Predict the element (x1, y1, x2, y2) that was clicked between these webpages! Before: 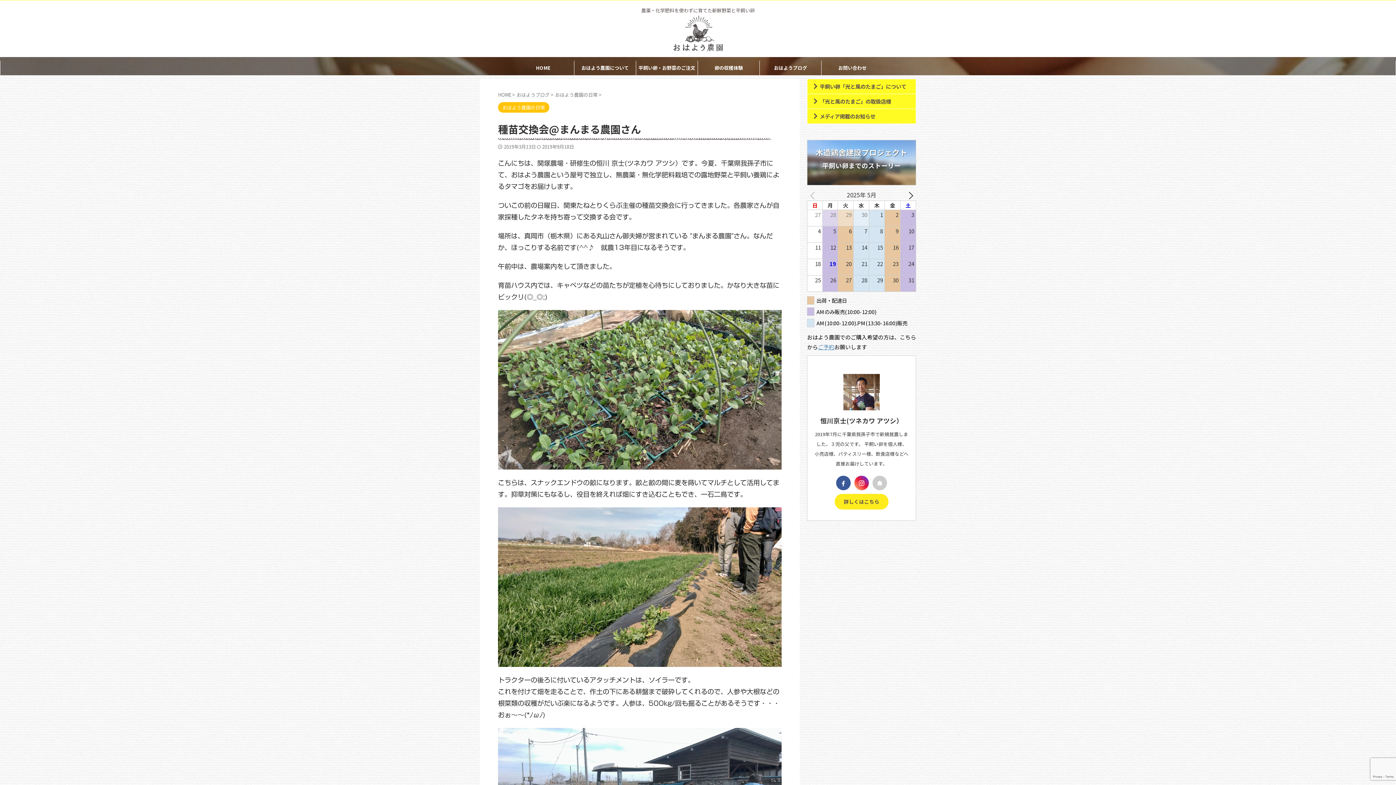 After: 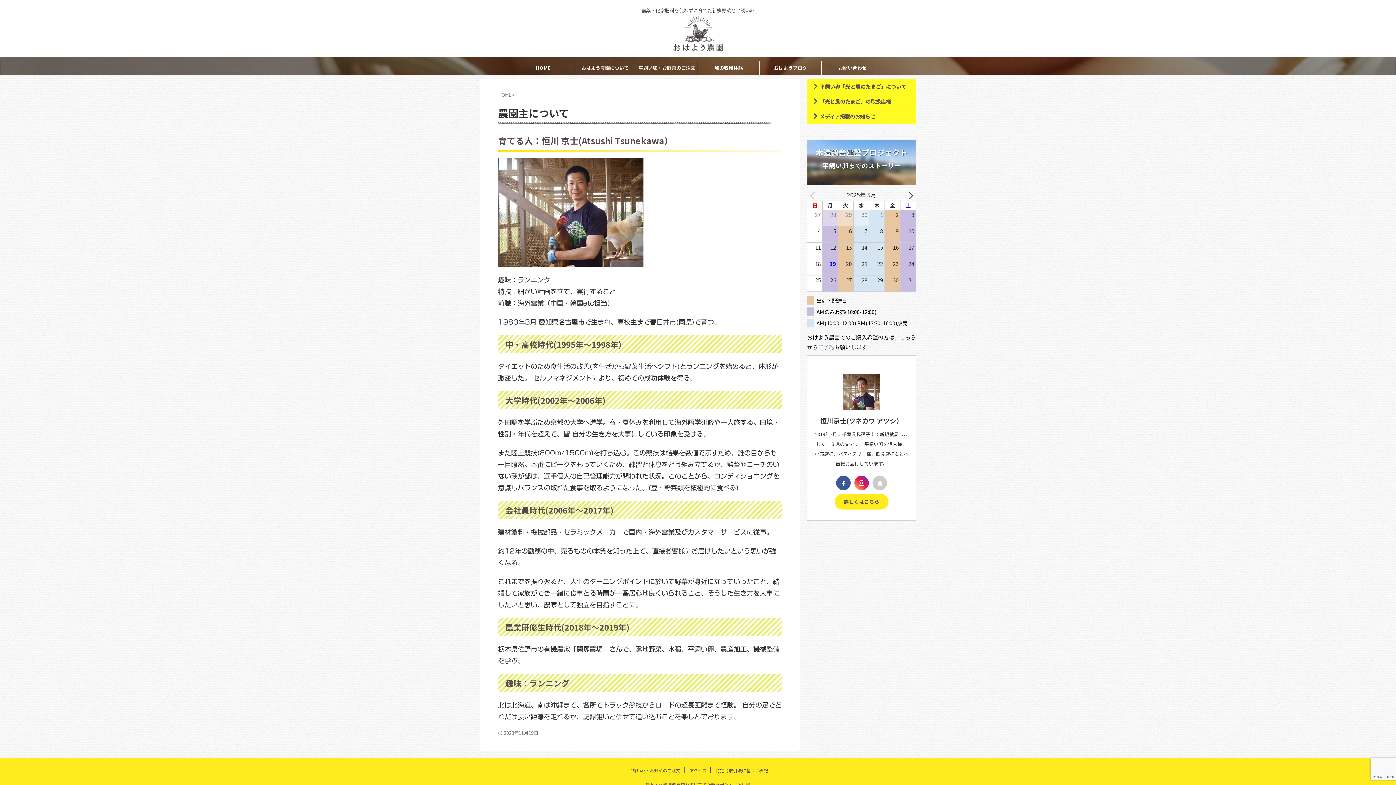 Action: label: 詳しくはこちら bbox: (834, 494, 888, 509)